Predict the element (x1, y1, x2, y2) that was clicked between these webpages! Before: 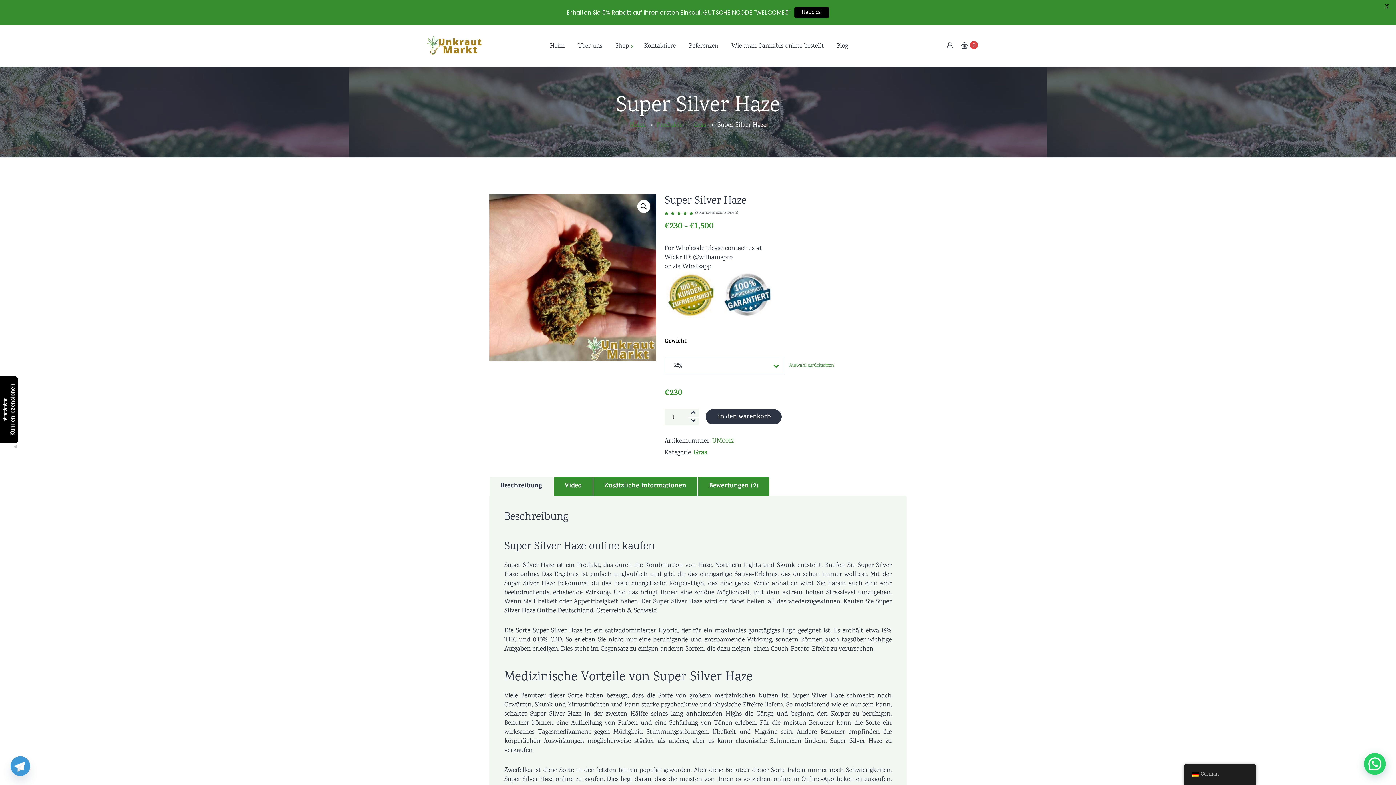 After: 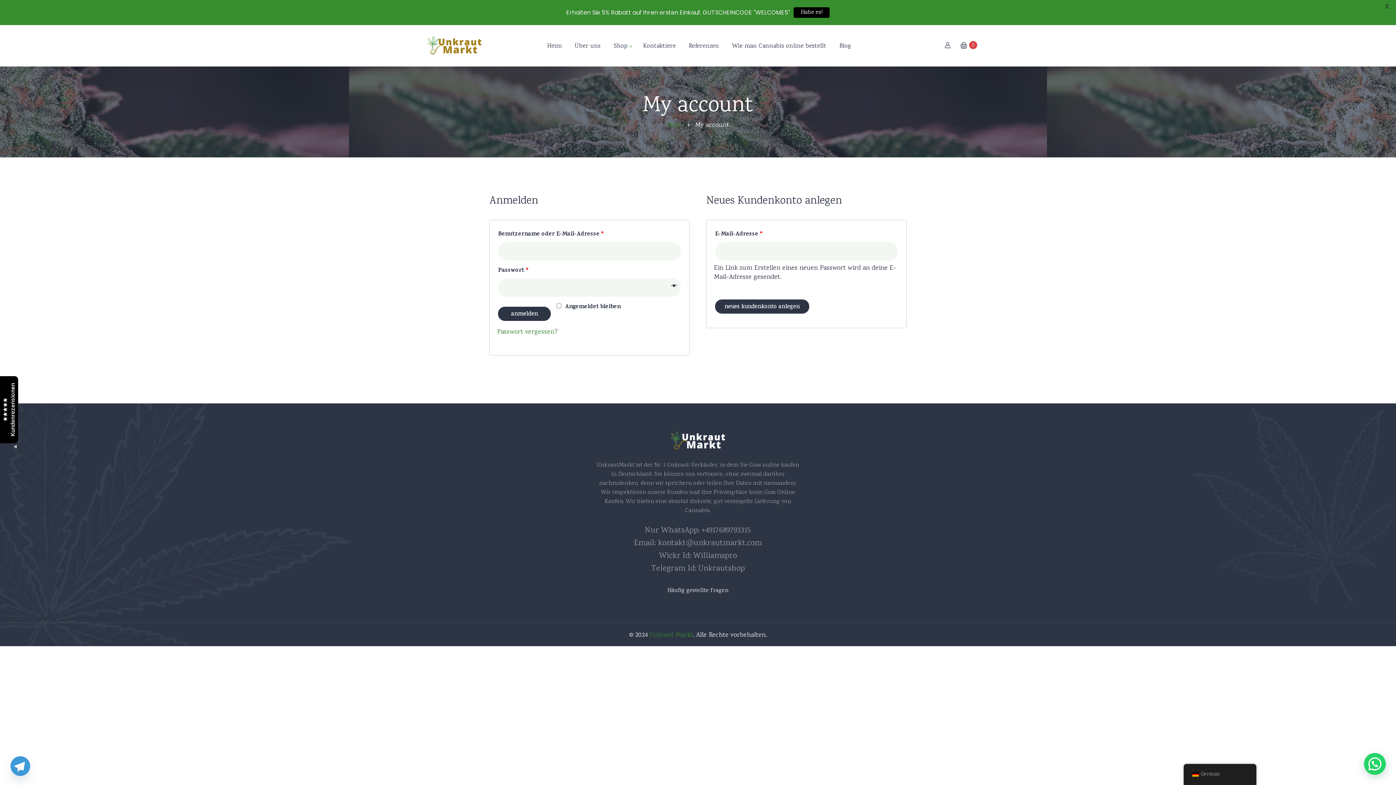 Action: bbox: (947, 42, 953, 49)